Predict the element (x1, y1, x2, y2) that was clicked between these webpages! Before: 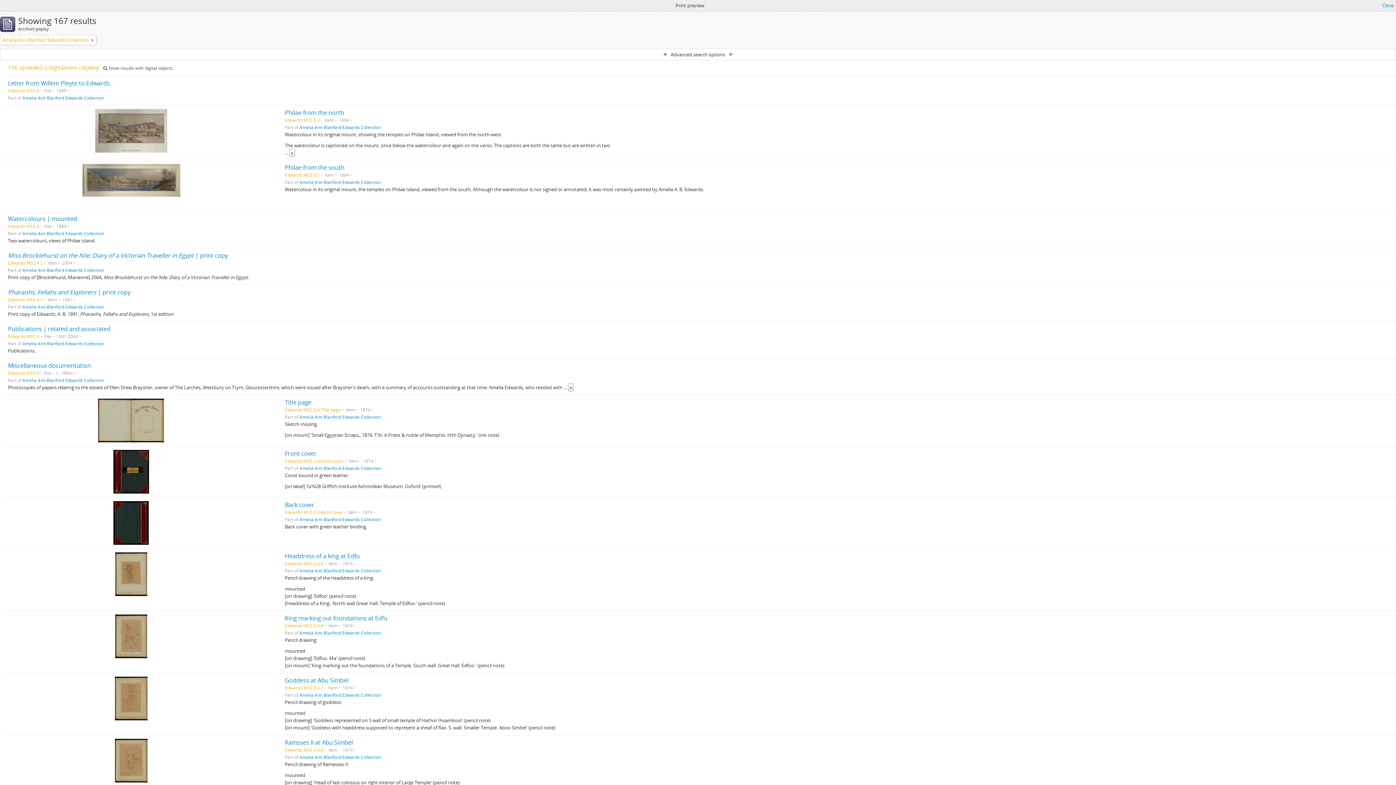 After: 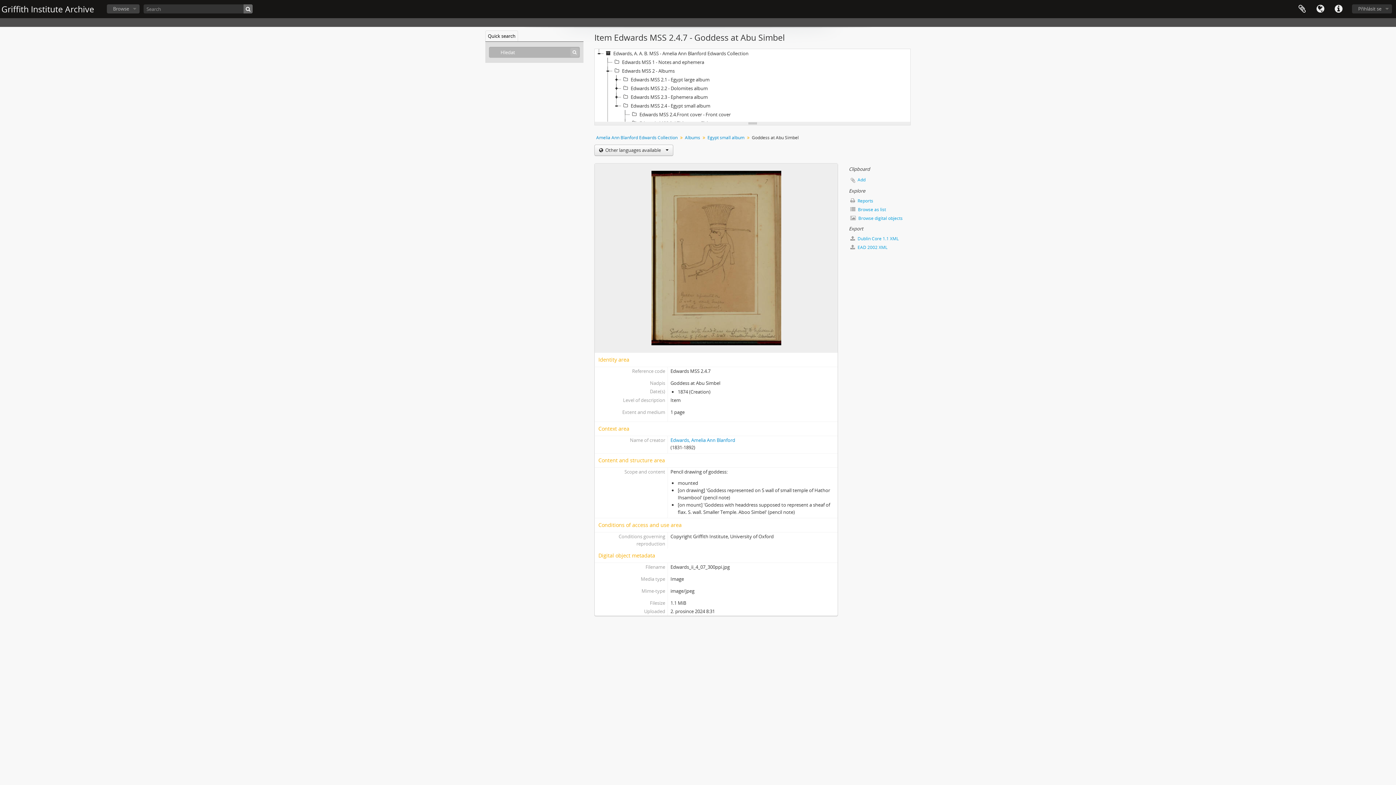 Action: label: Goddess at Abu Simbel bbox: (284, 676, 348, 684)